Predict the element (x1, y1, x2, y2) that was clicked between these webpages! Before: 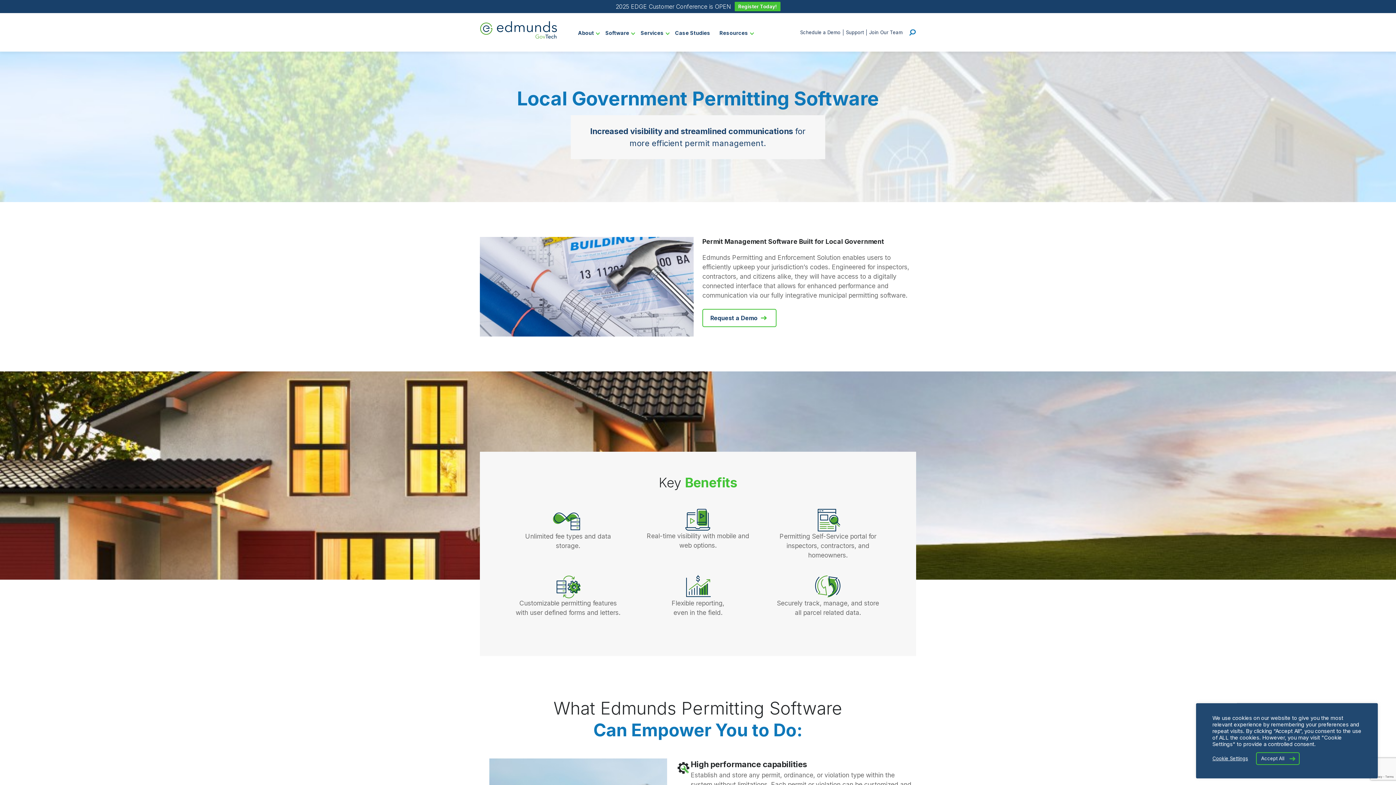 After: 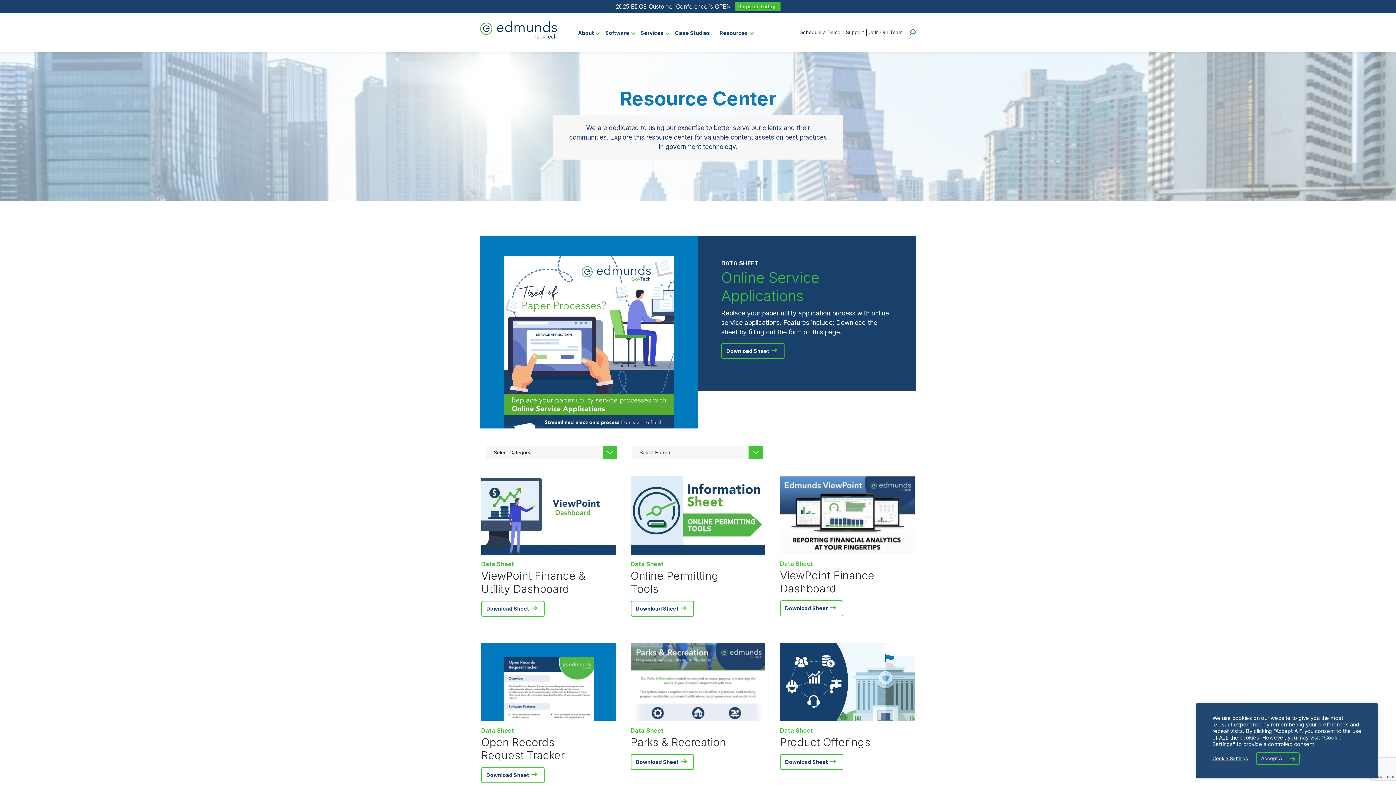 Action: bbox: (719, 30, 748, 45) label: Resources